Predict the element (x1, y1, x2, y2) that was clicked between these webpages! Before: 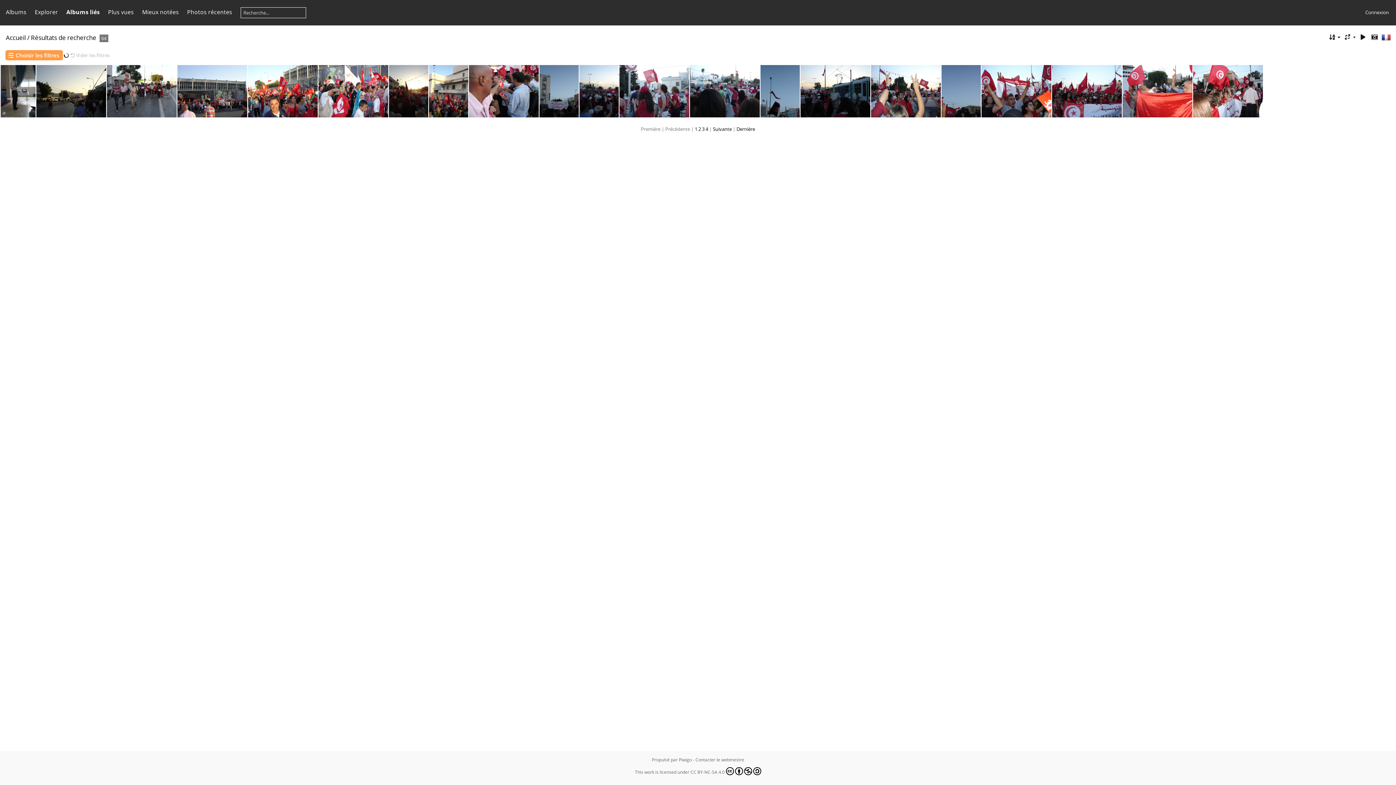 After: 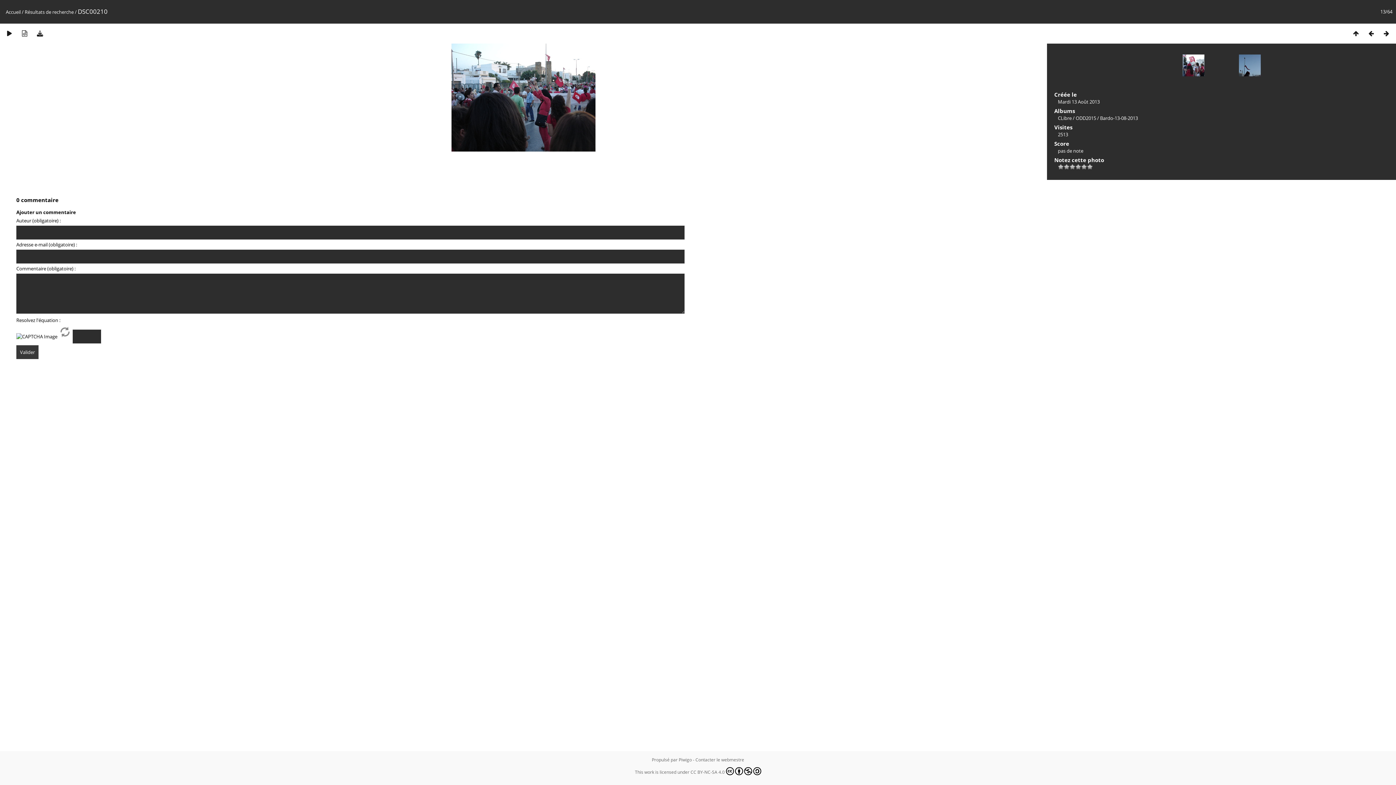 Action: bbox: (690, 65, 760, 117)